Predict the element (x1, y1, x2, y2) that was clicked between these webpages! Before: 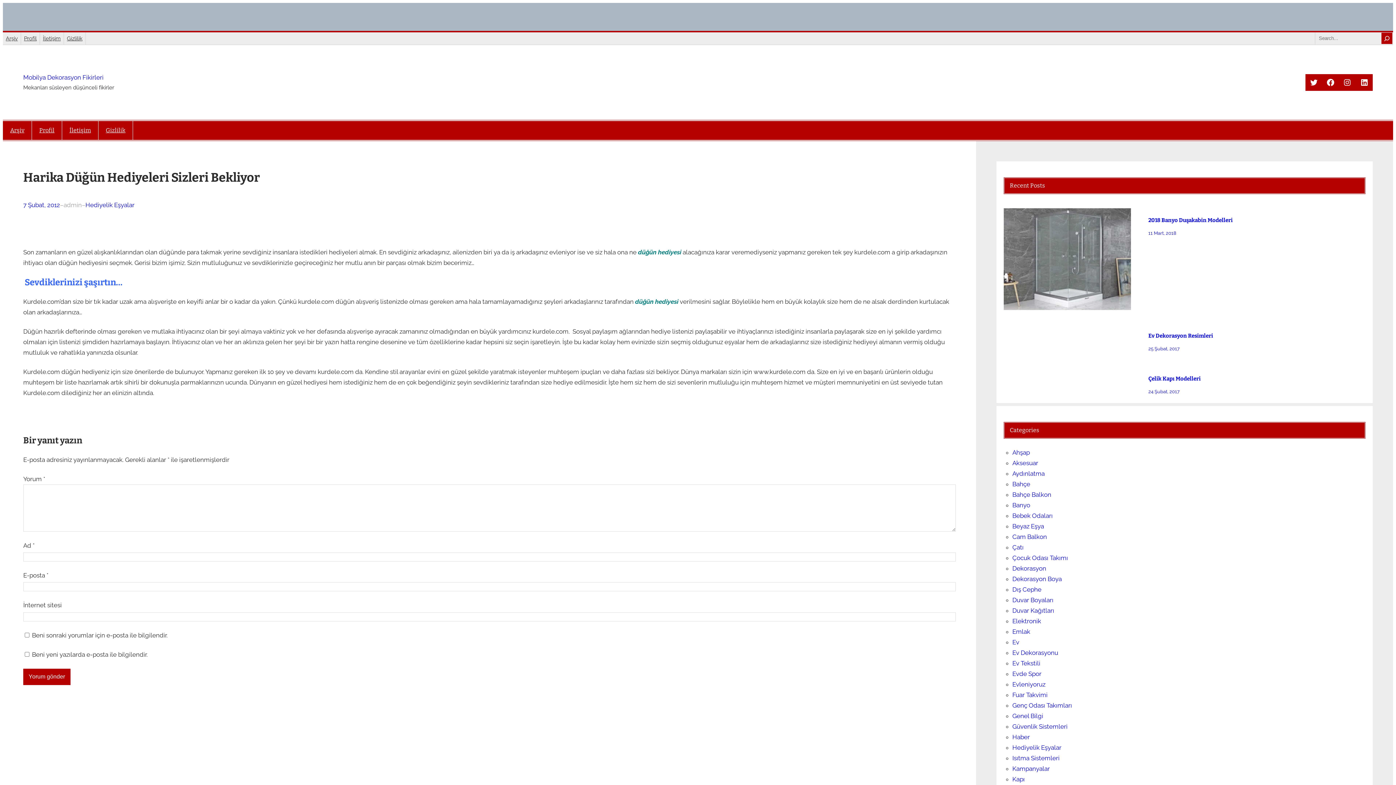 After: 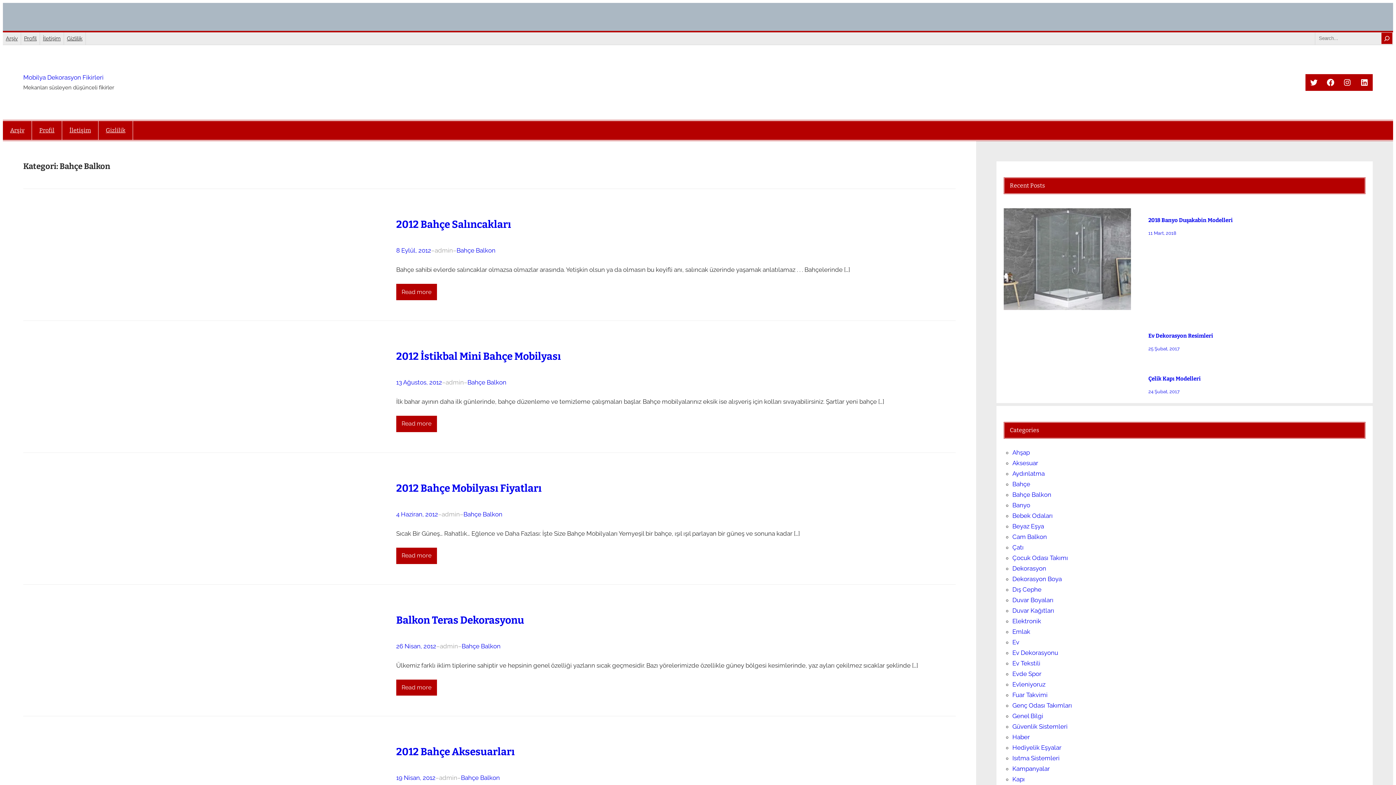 Action: bbox: (1012, 491, 1051, 498) label: Bahçe Balkon